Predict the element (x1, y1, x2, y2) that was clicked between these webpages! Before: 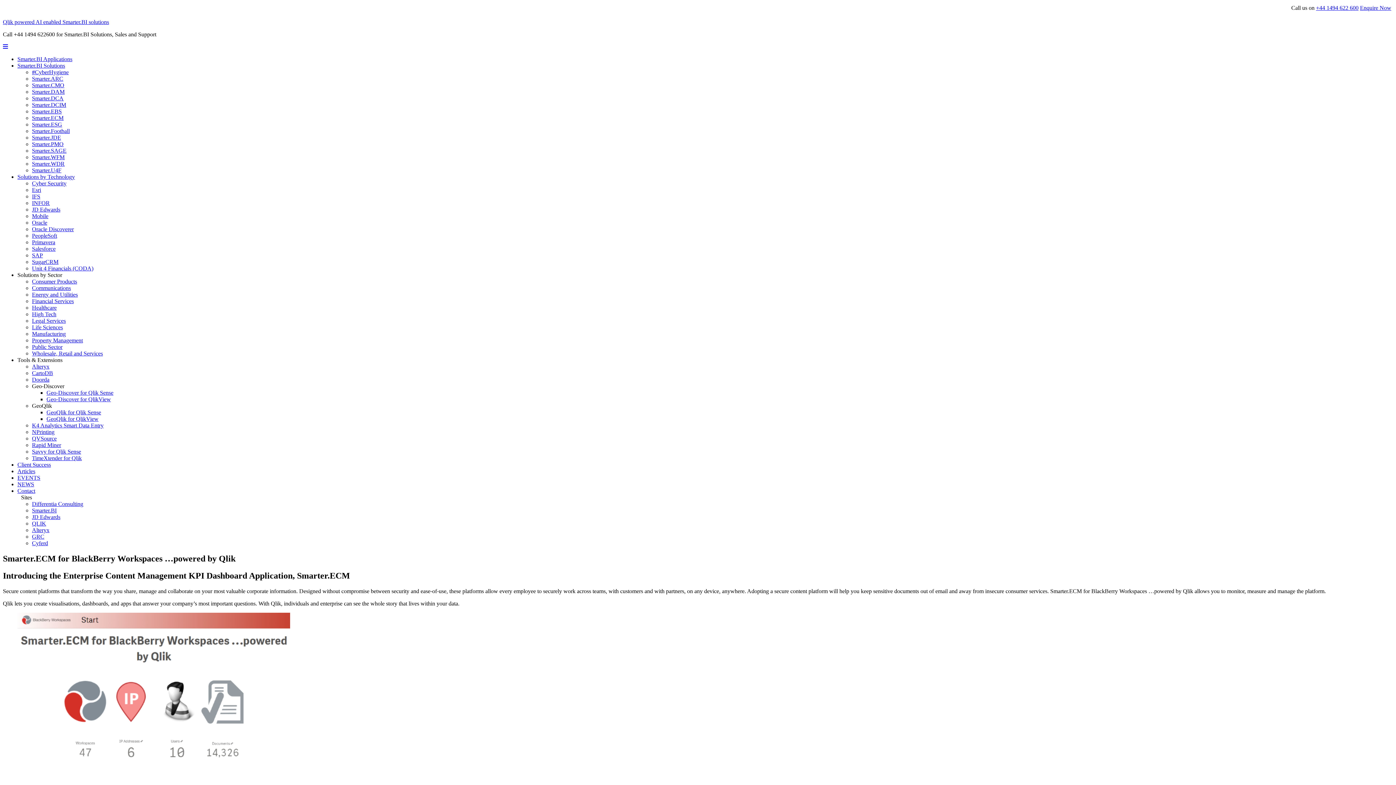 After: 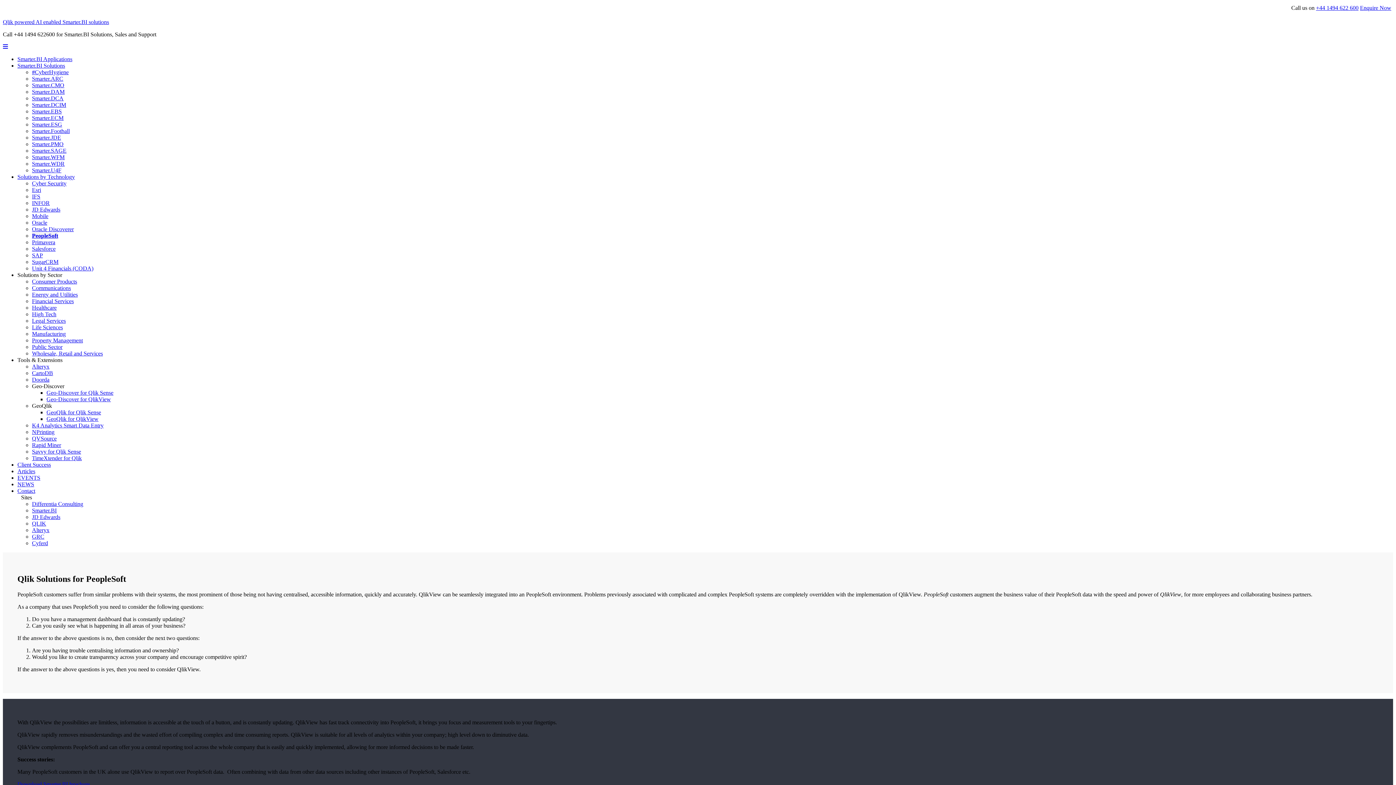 Action: label: PeopleSoft bbox: (32, 232, 57, 238)